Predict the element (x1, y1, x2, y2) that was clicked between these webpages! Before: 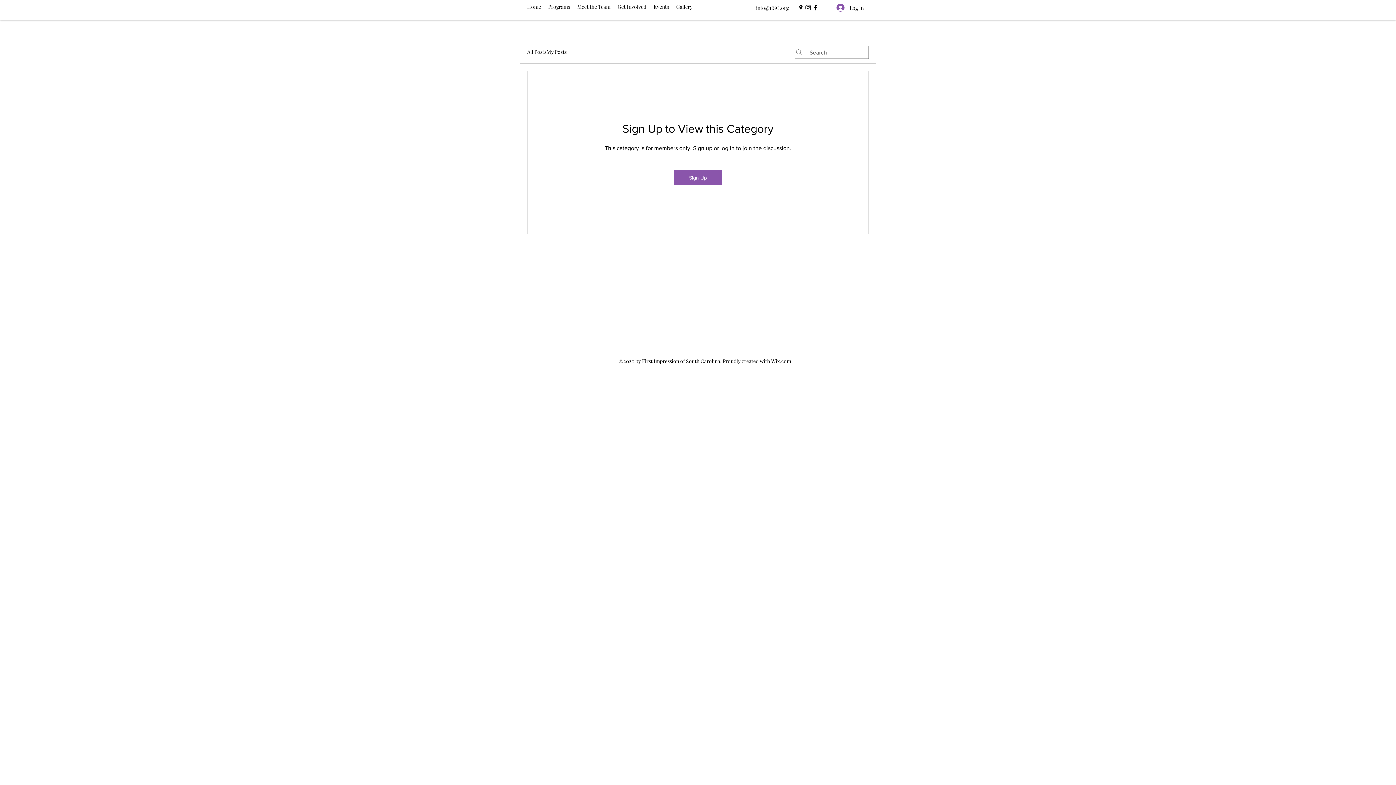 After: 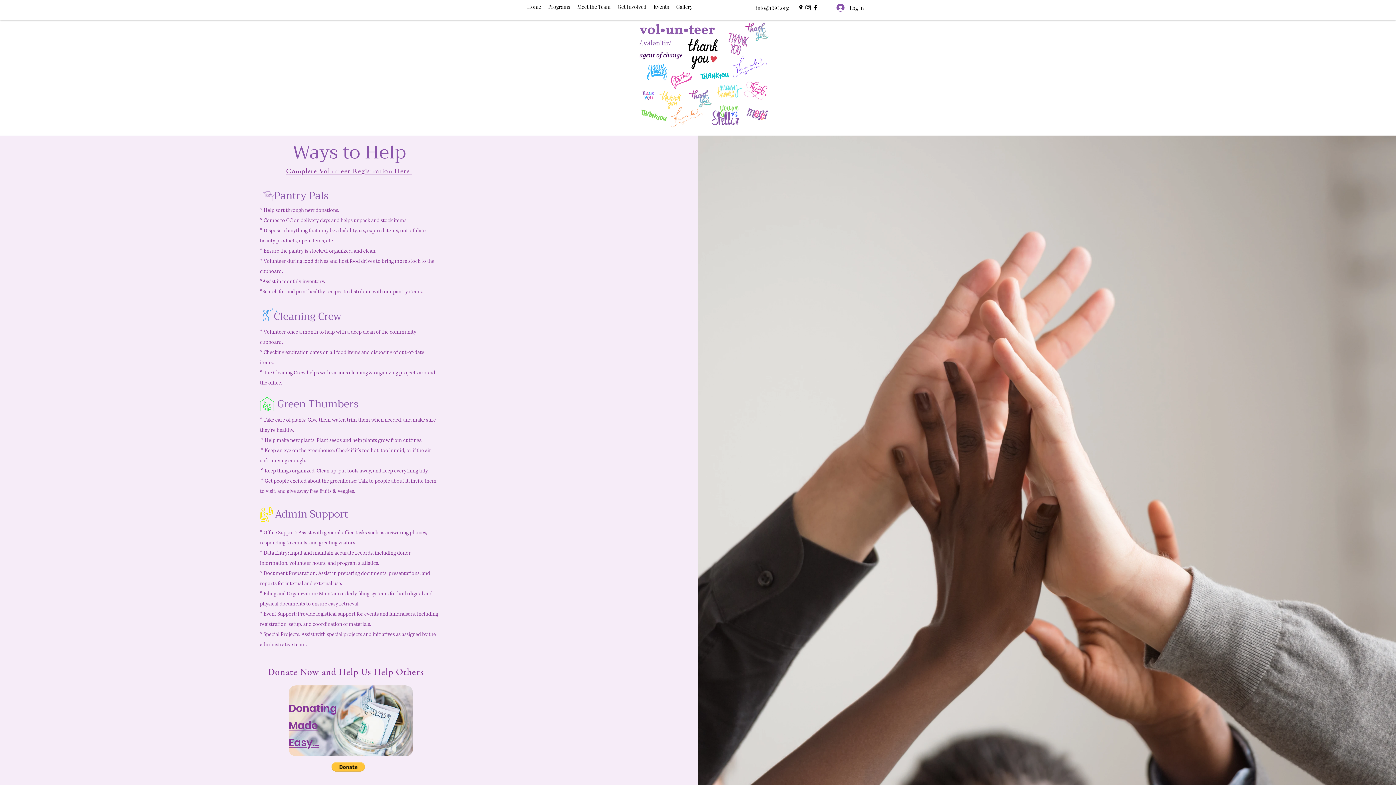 Action: bbox: (614, 2, 650, 4) label: Get Involved